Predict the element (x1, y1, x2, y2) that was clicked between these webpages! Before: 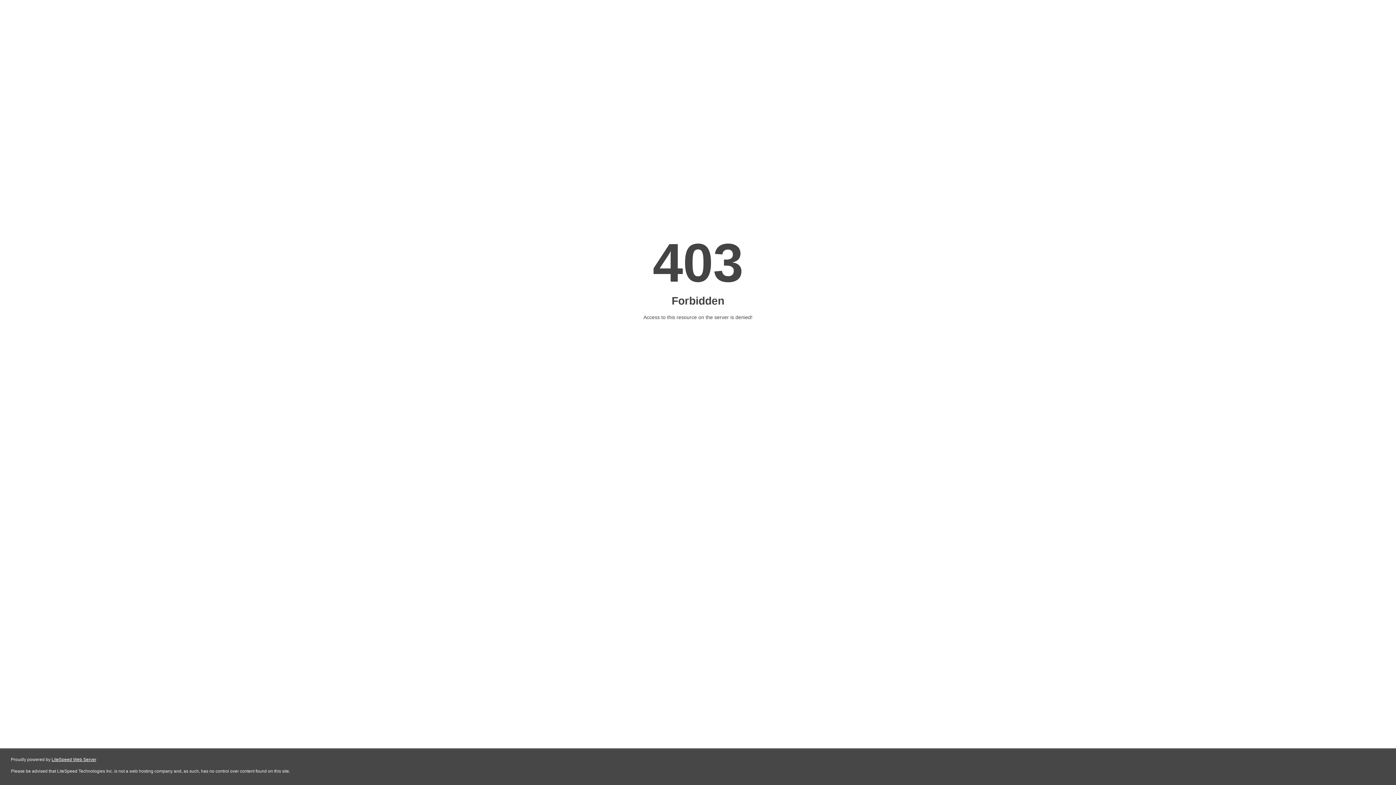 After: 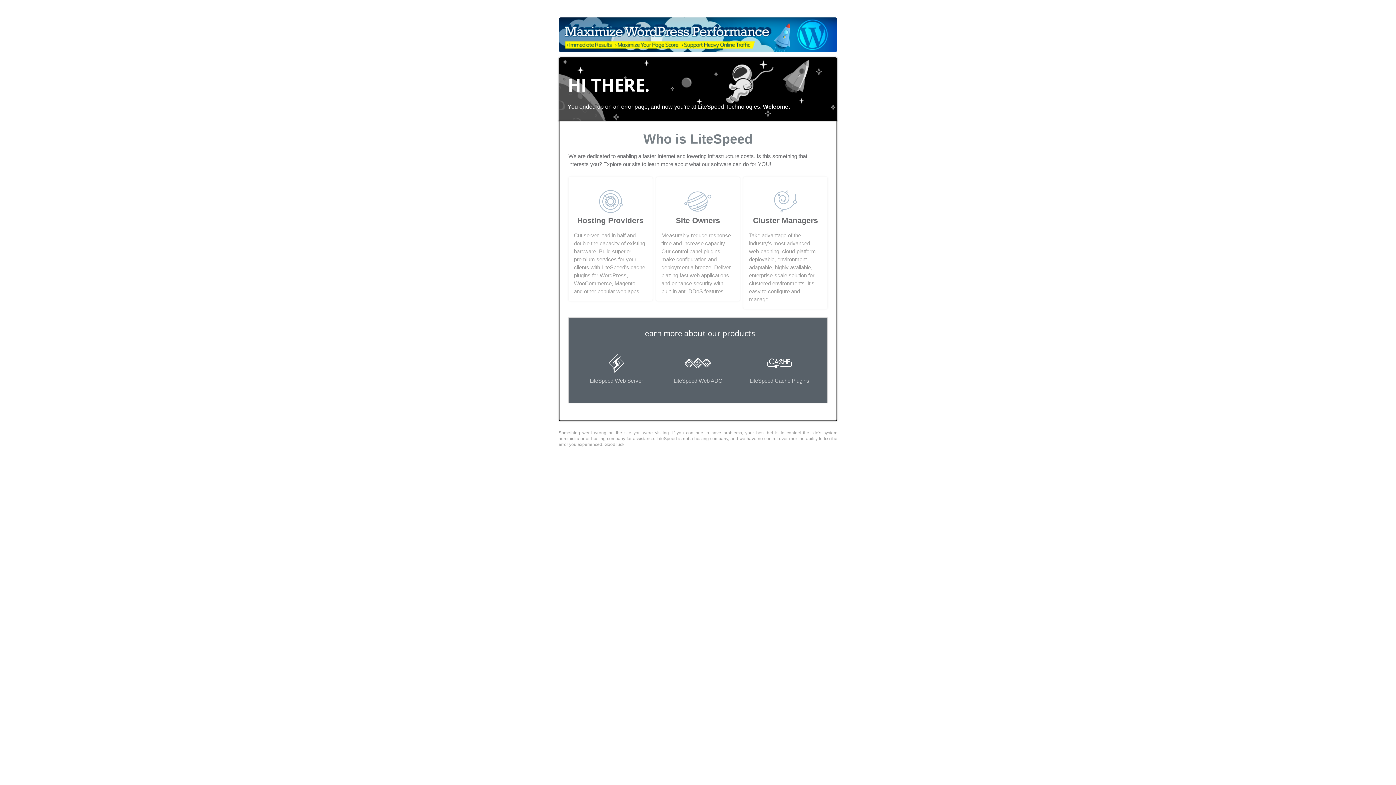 Action: bbox: (51, 757, 96, 762) label: LiteSpeed Web Server